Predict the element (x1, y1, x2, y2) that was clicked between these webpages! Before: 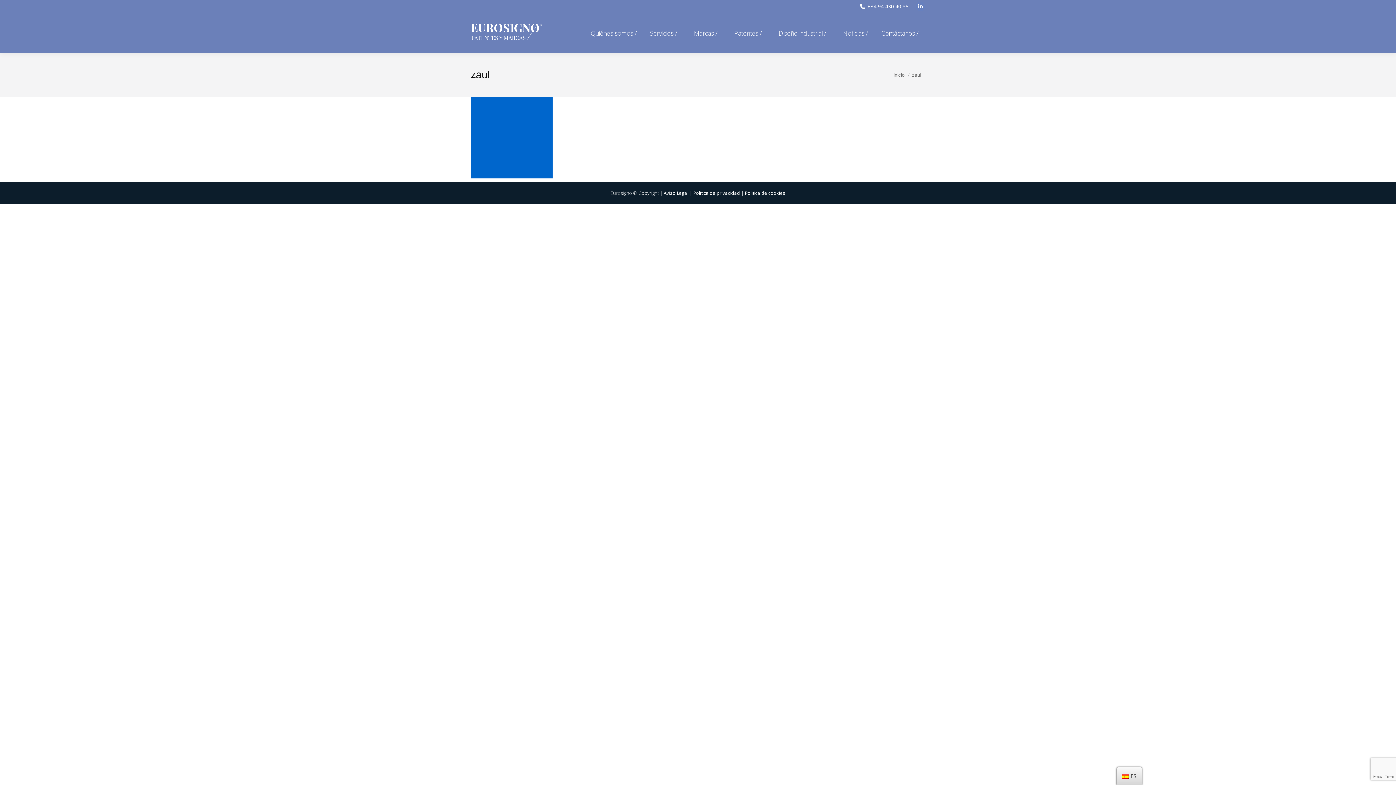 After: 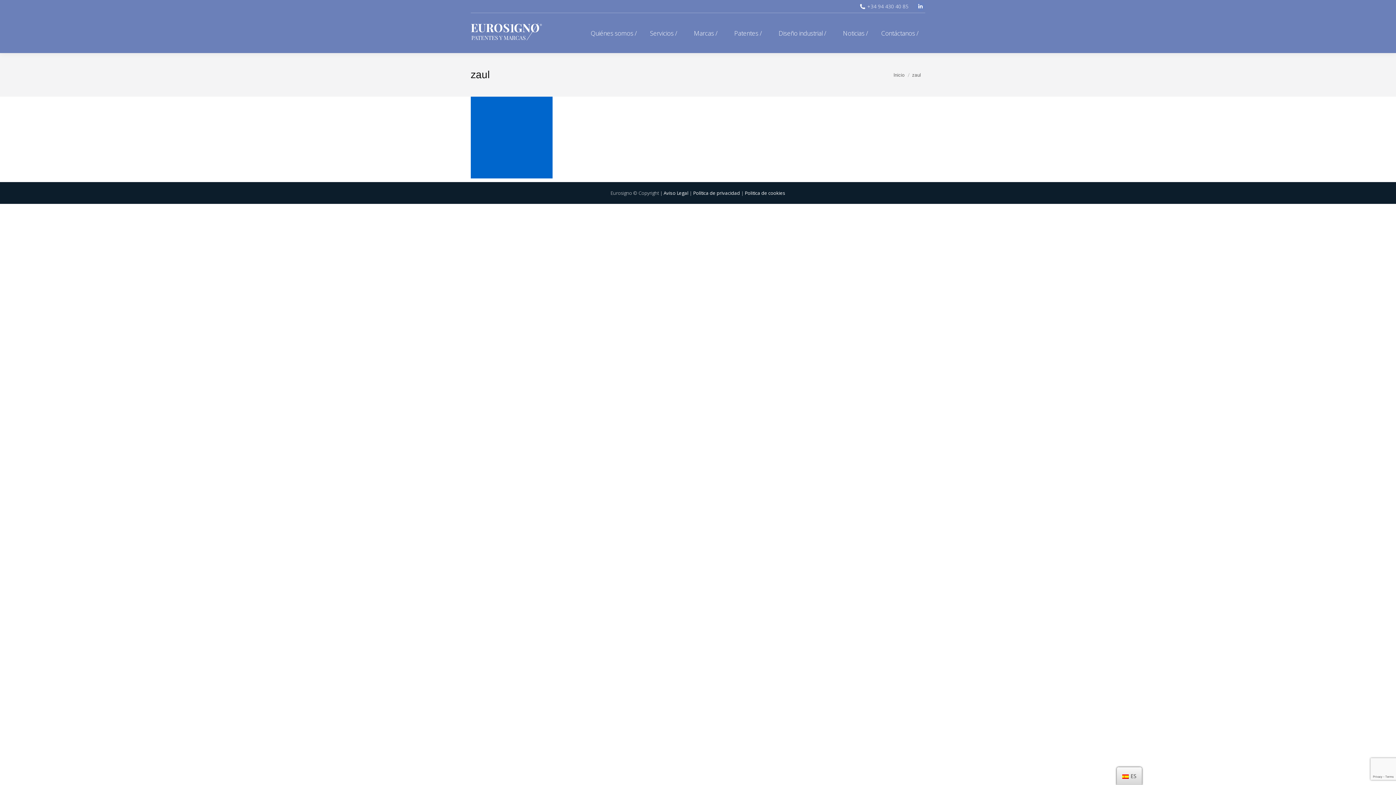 Action: label: +34 94 430 40 85 bbox: (867, 2, 908, 10)